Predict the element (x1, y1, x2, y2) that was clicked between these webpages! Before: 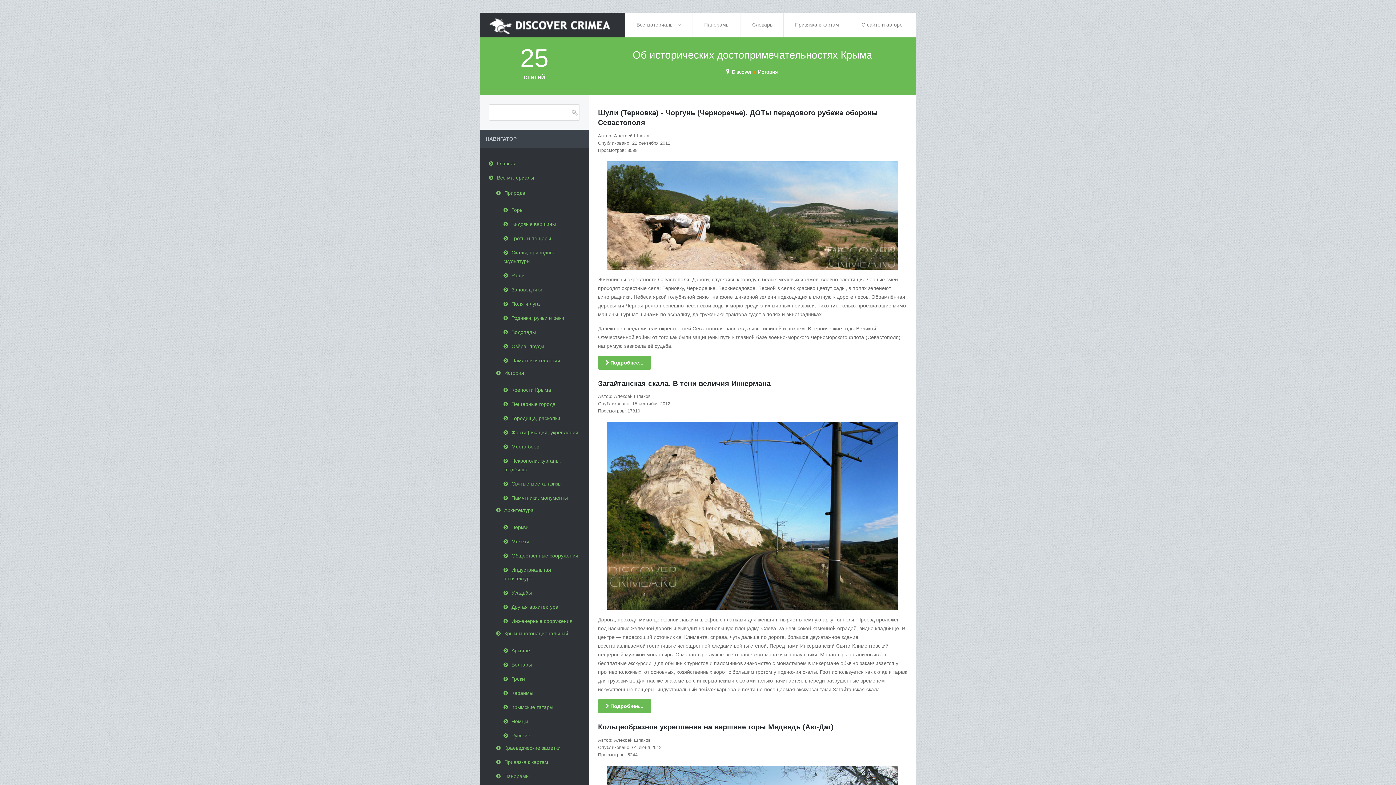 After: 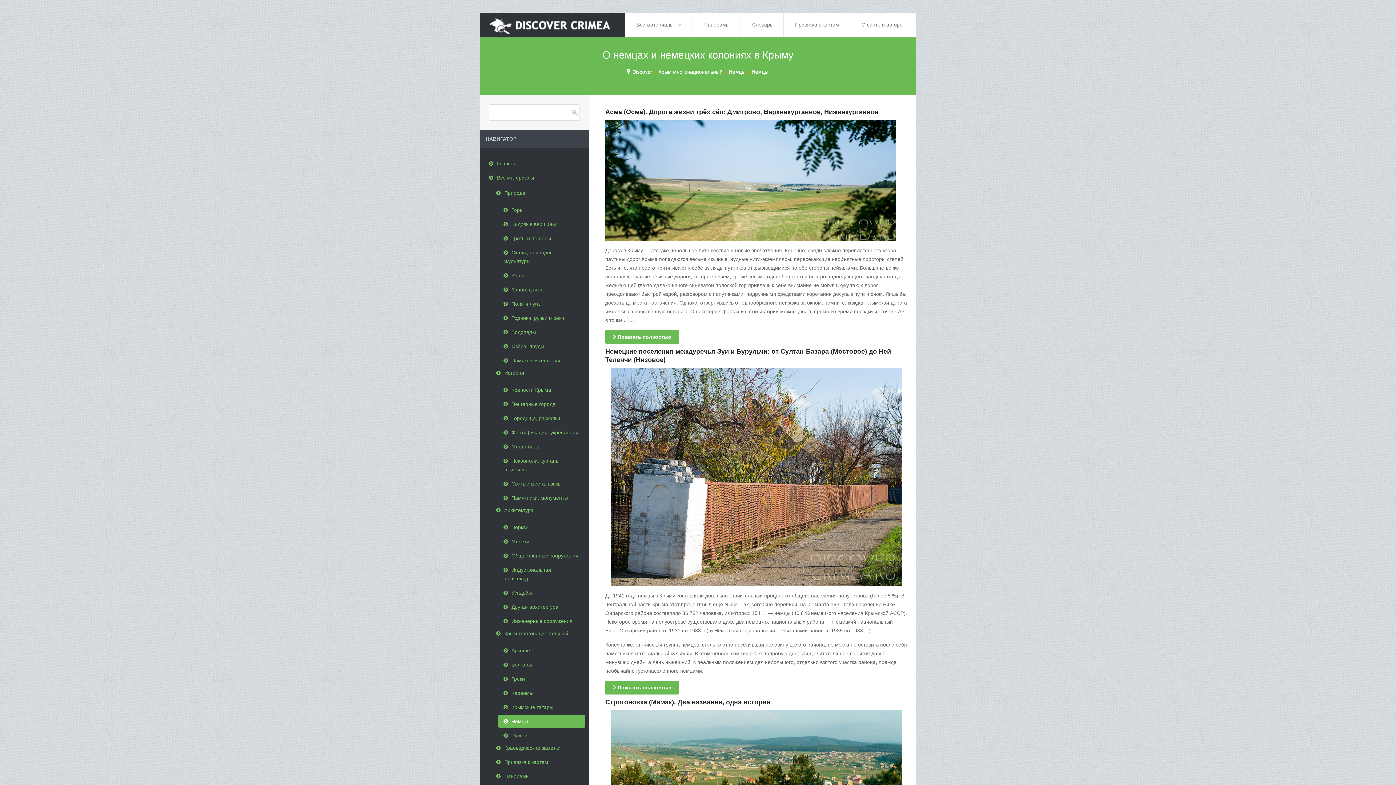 Action: bbox: (498, 715, 585, 728) label: Немцы